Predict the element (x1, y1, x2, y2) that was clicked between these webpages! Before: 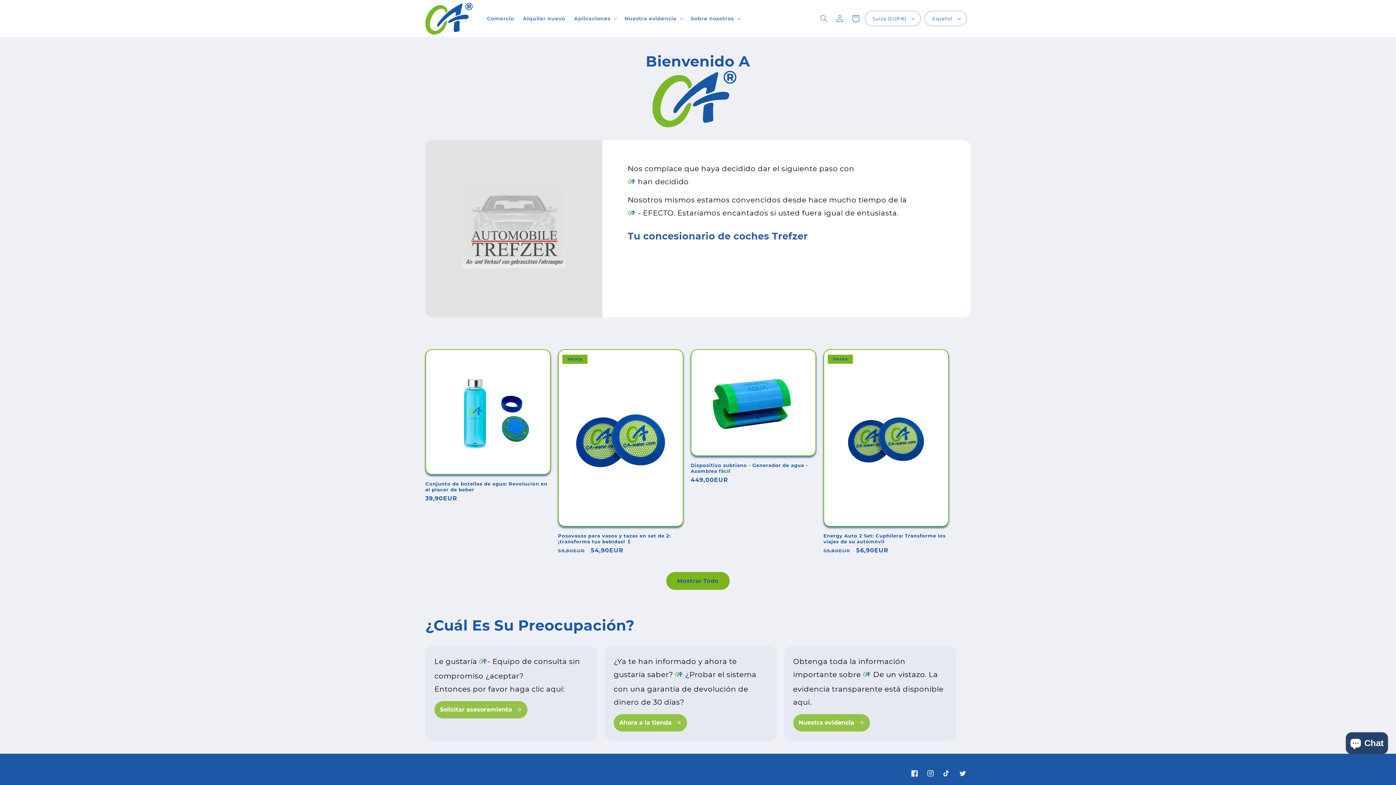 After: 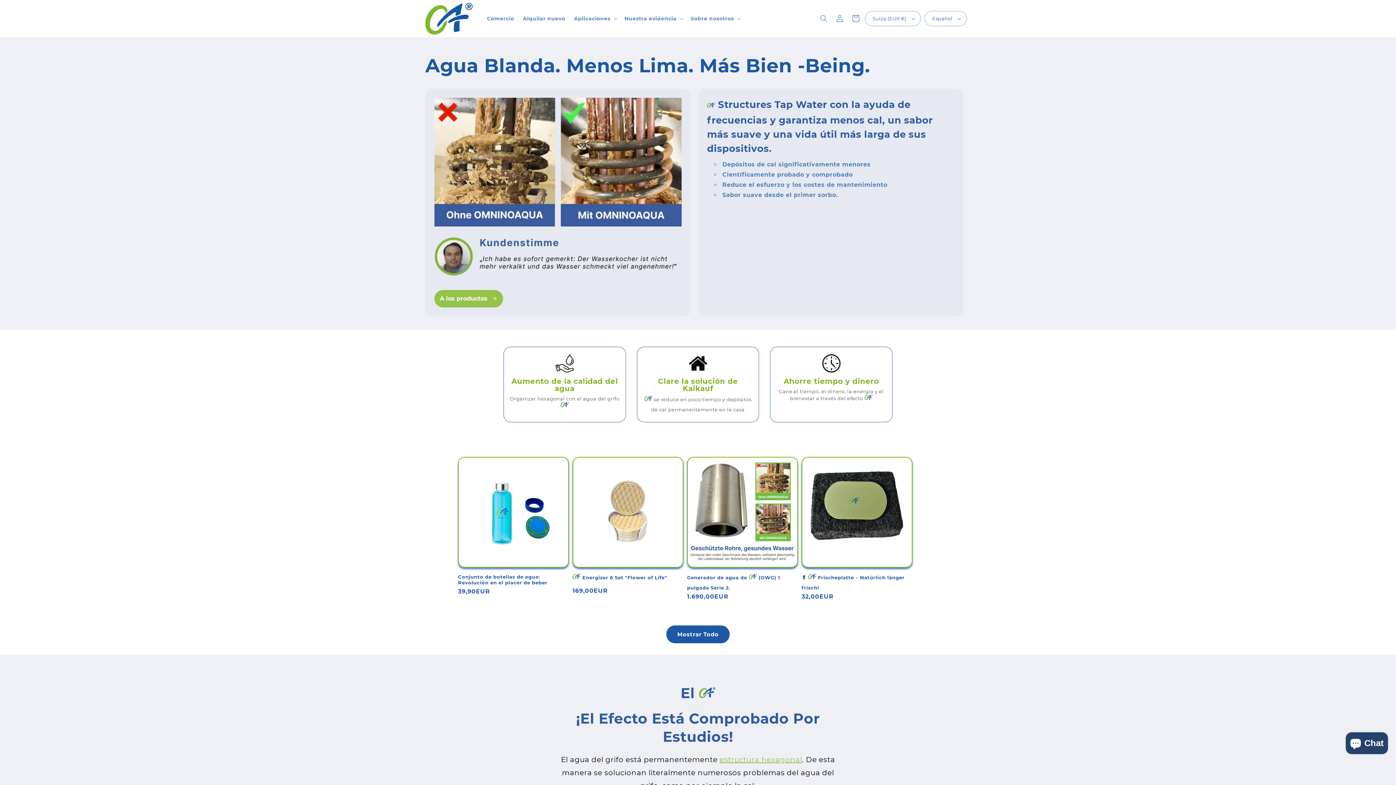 Action: bbox: (422, 0, 475, 37)